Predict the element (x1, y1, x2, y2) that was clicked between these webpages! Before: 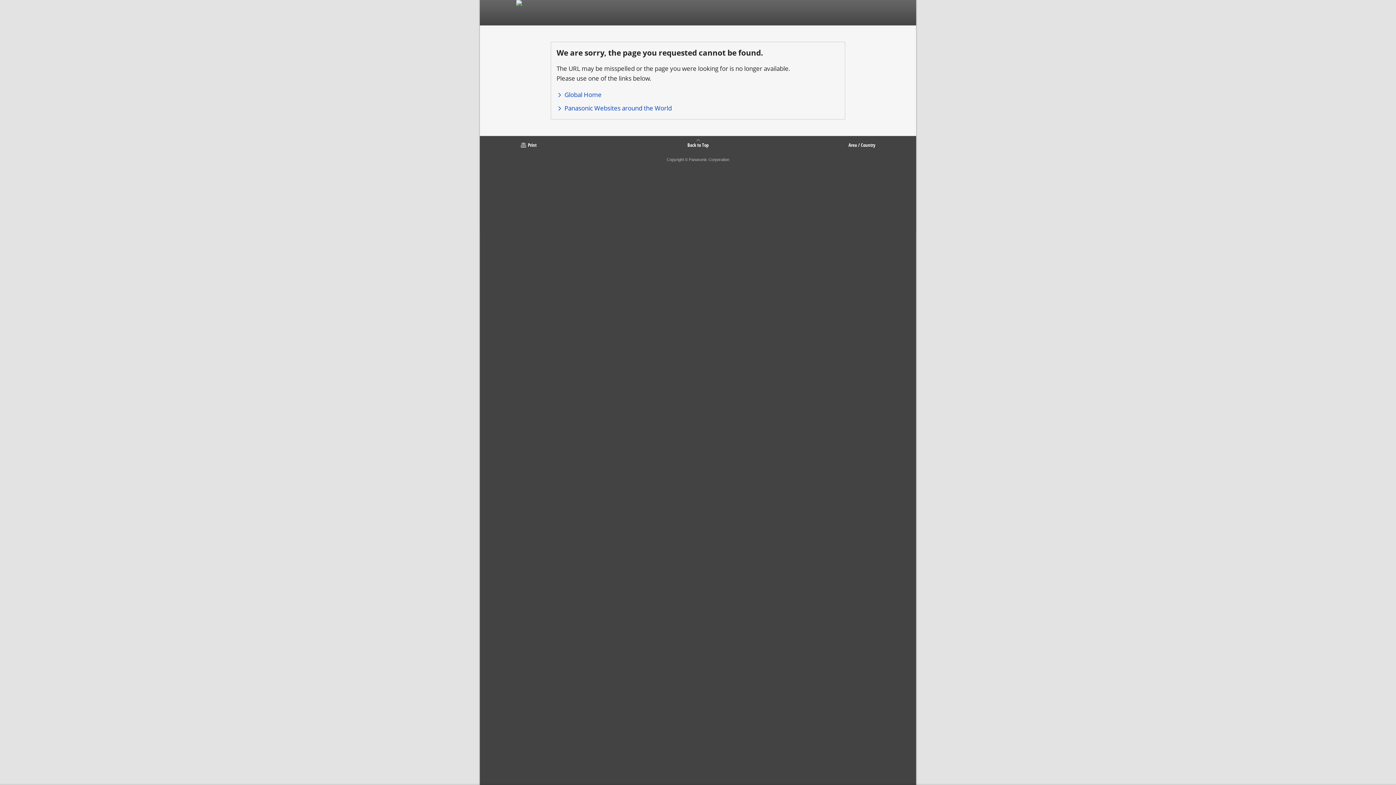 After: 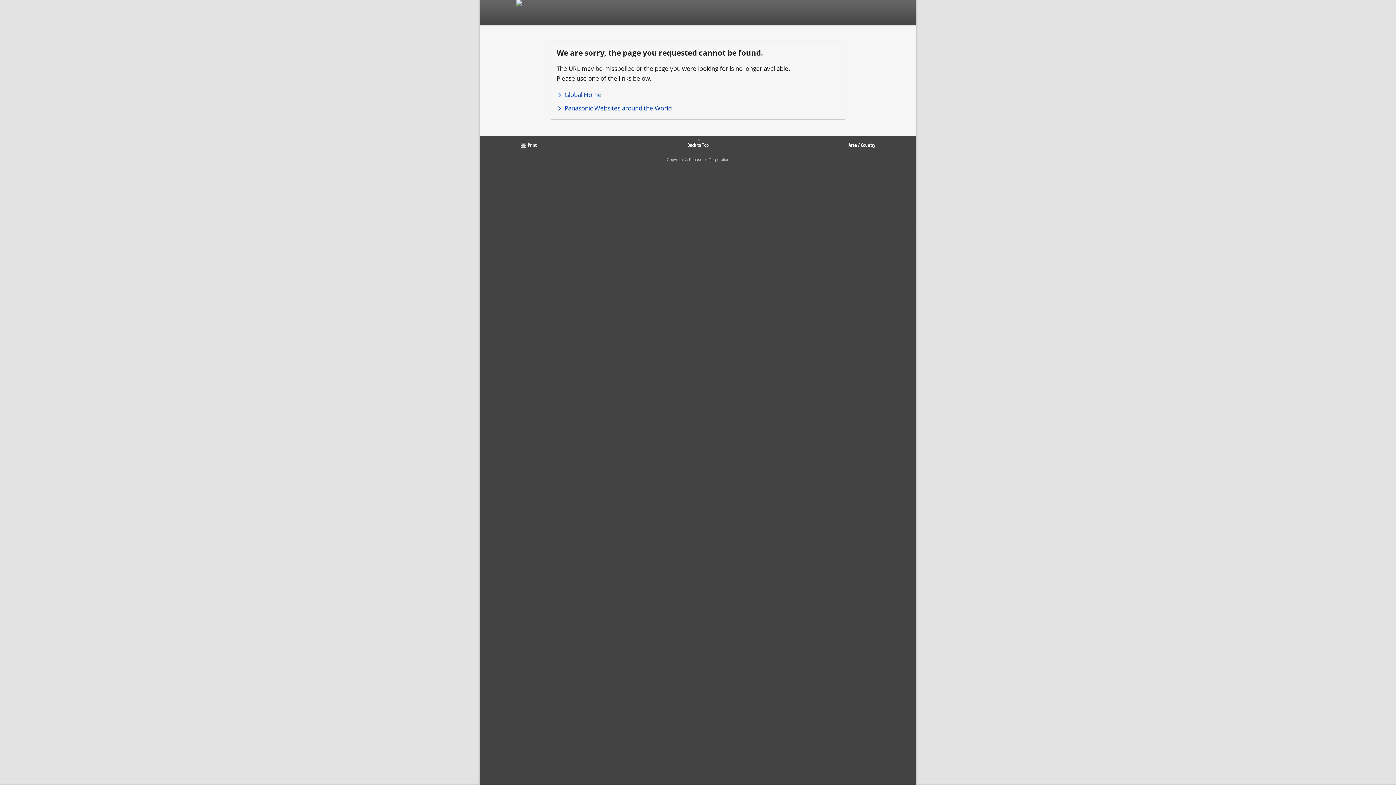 Action: label: Print bbox: (520, 136, 536, 154)